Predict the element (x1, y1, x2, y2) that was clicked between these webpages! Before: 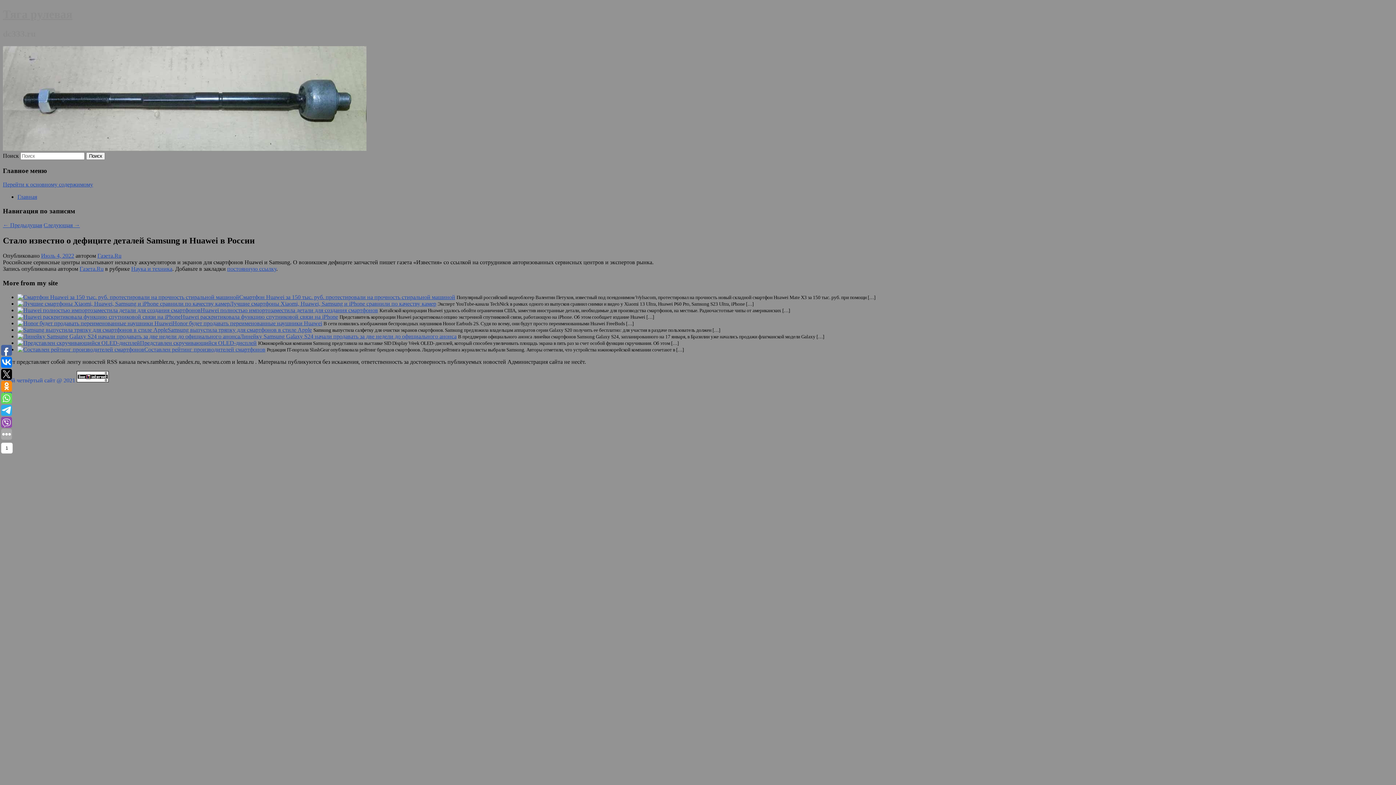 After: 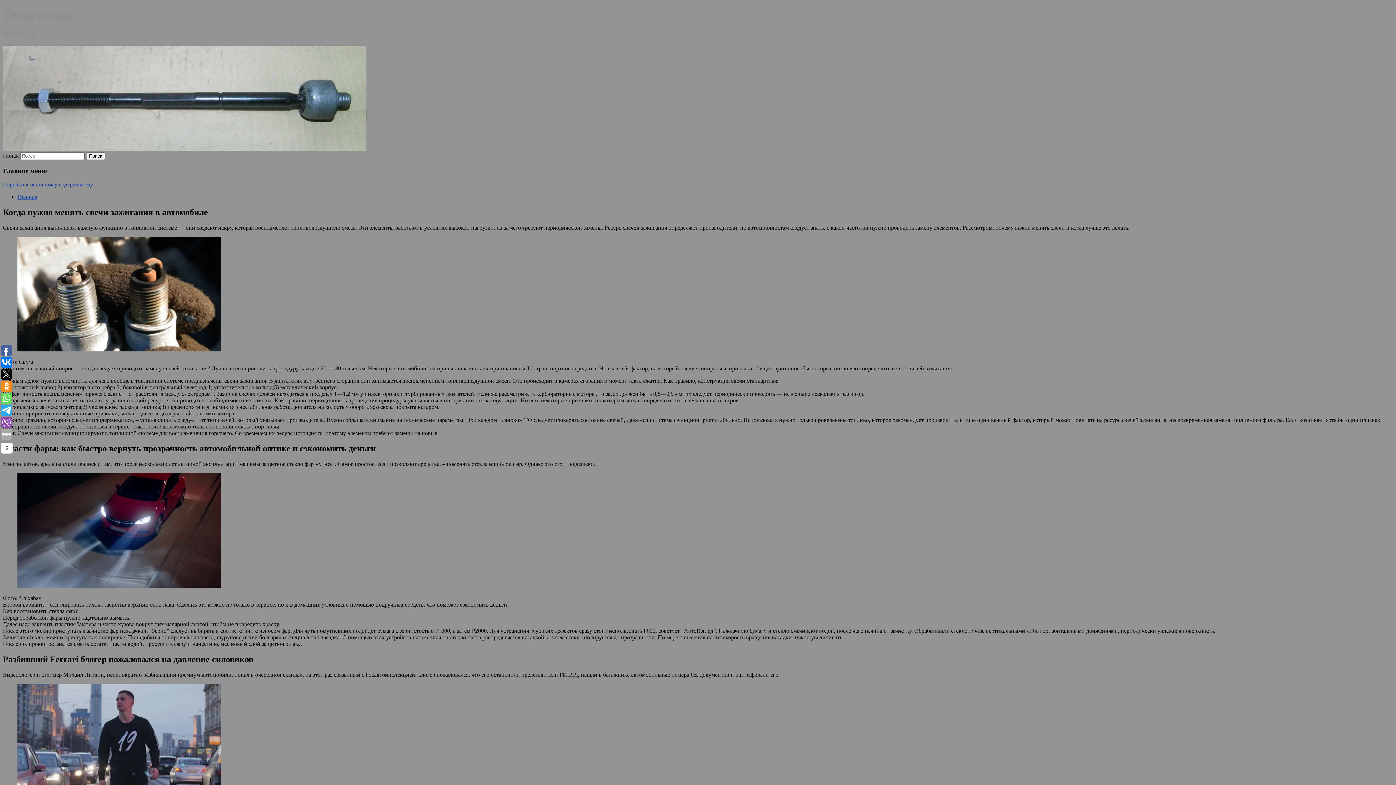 Action: bbox: (2, 7, 72, 20) label: Тяга рулевая